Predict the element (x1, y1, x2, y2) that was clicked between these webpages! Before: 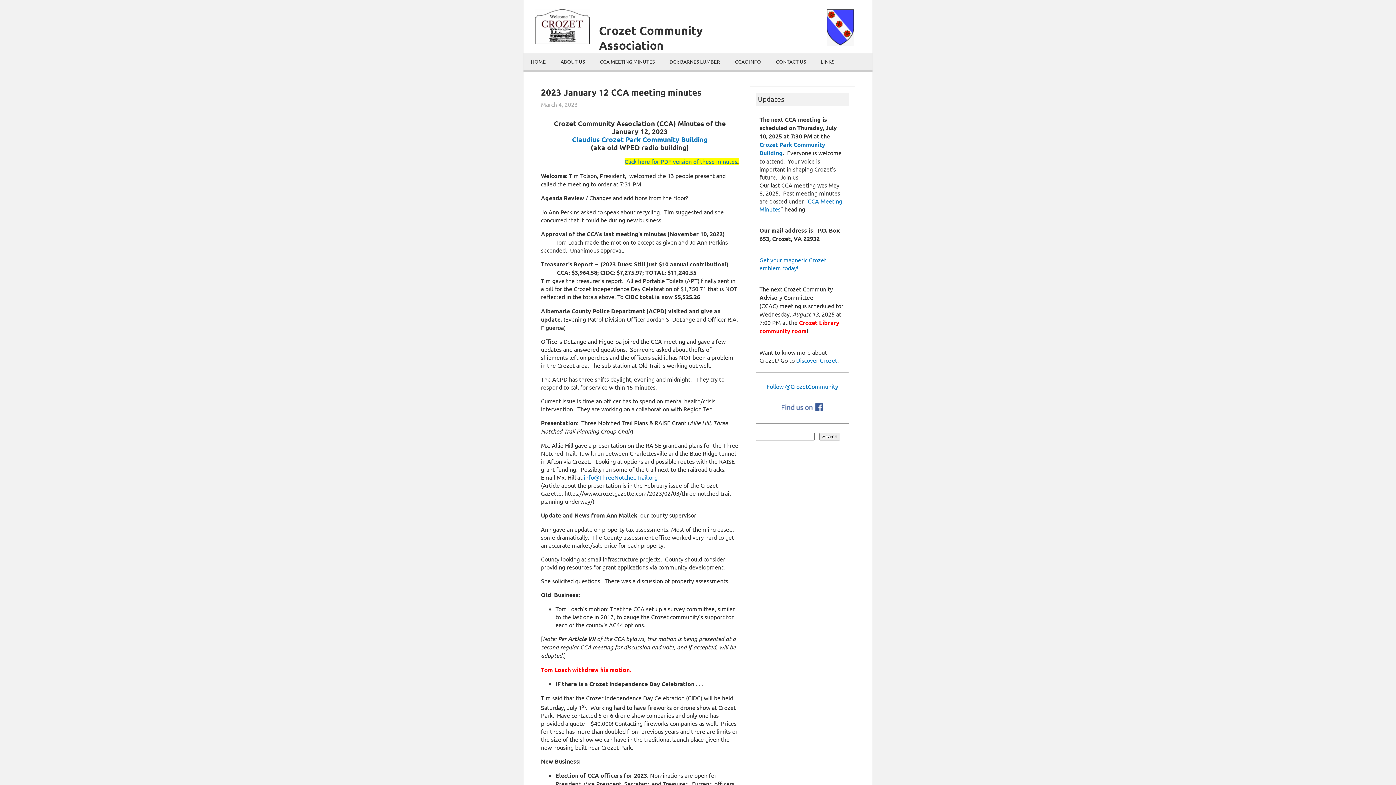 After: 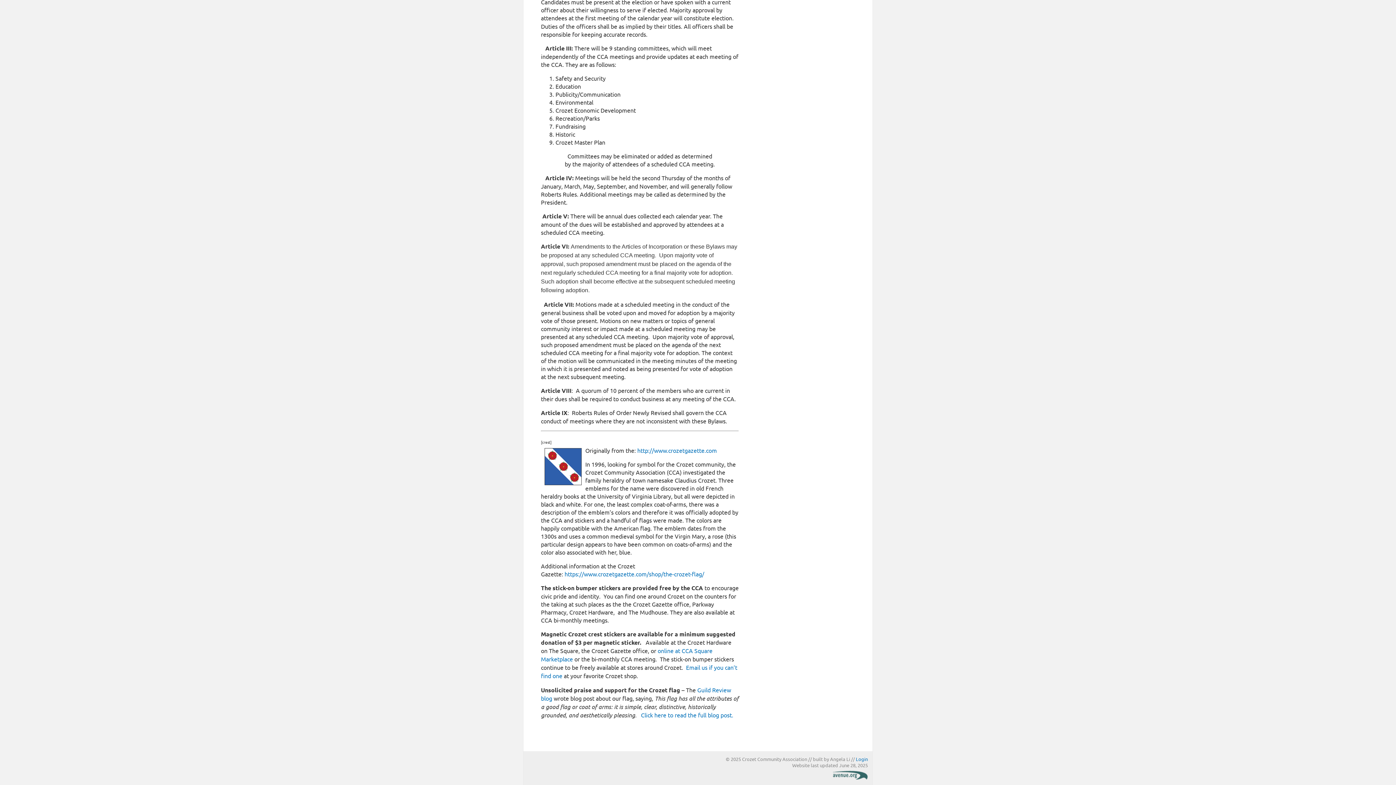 Action: bbox: (759, 256, 826, 271) label: Get your magnetic Crozet emblem today!